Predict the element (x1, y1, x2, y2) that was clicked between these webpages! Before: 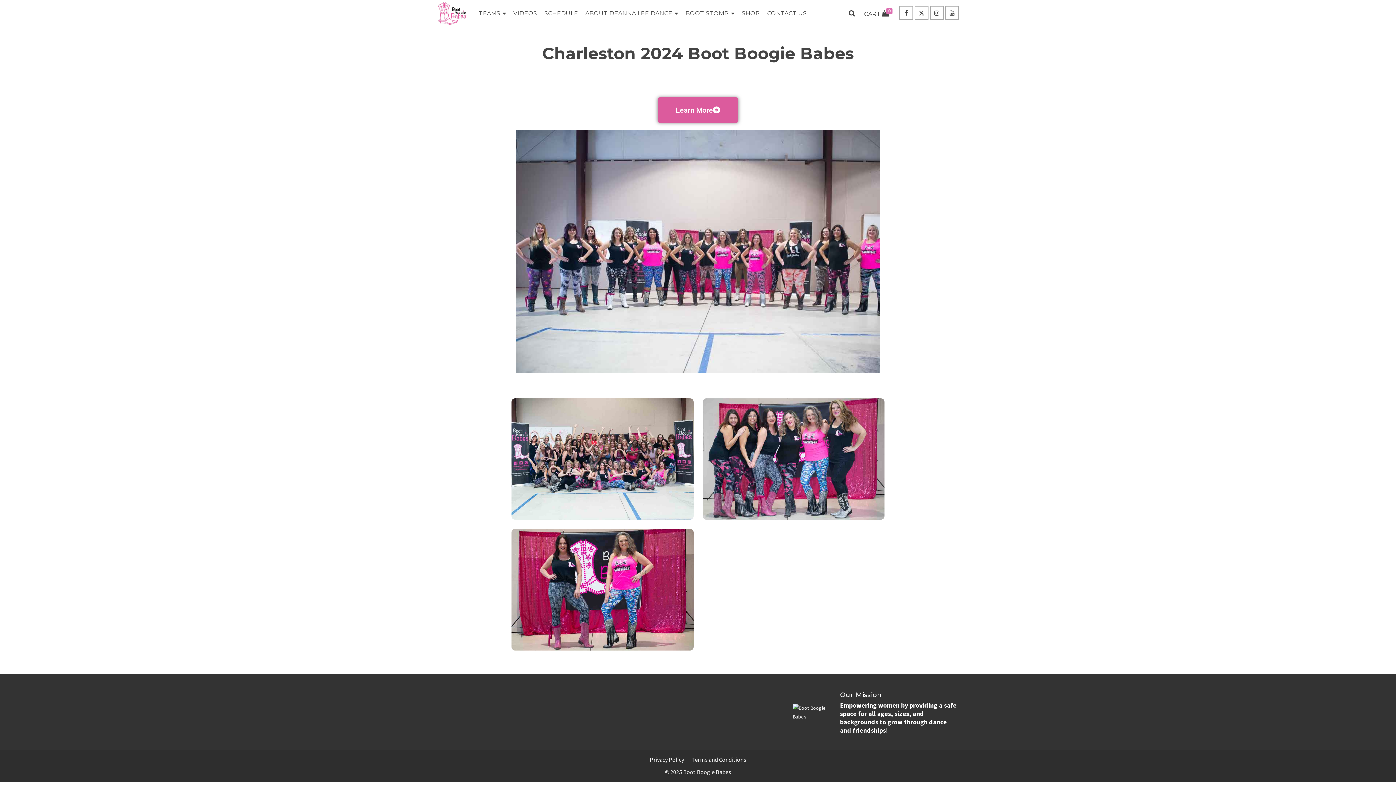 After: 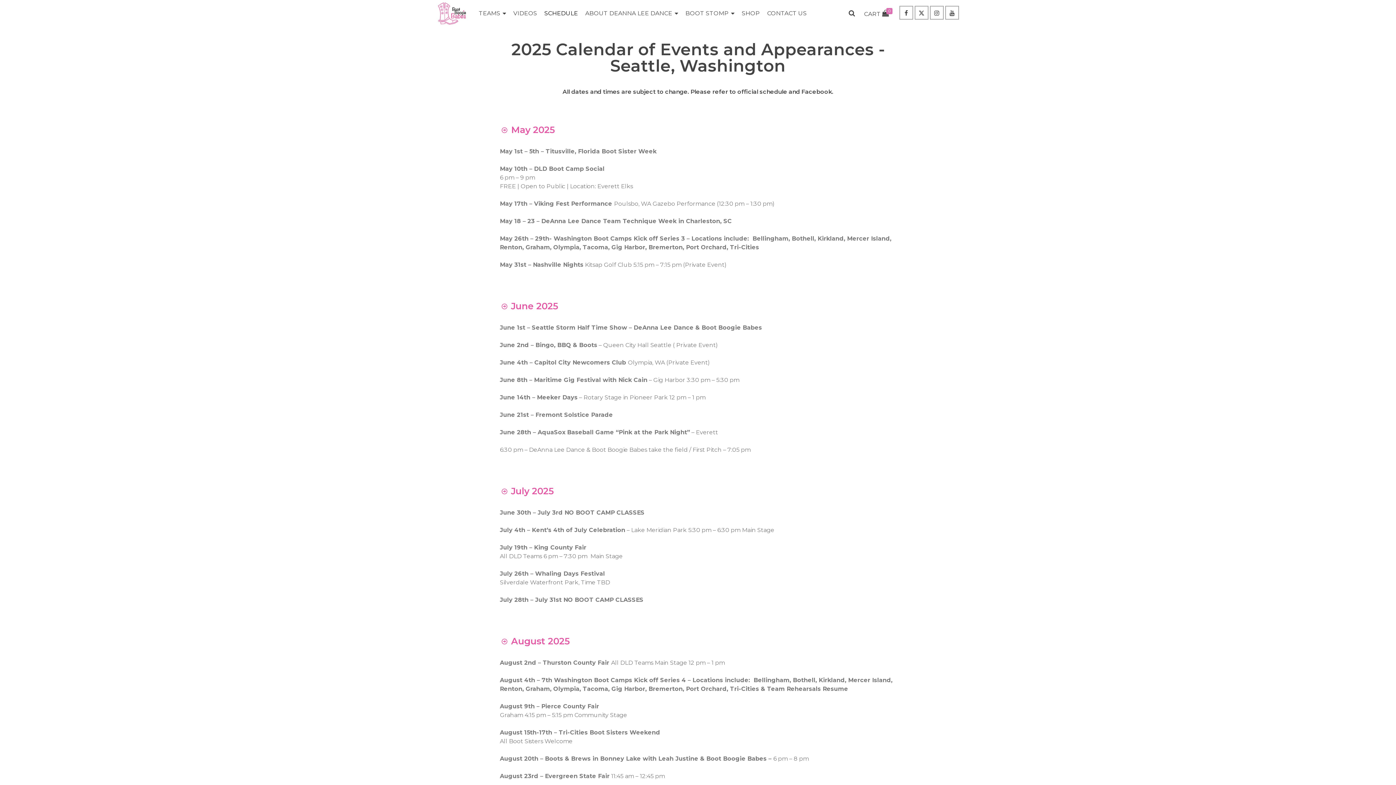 Action: label: SCHEDULE bbox: (540, 5, 581, 21)